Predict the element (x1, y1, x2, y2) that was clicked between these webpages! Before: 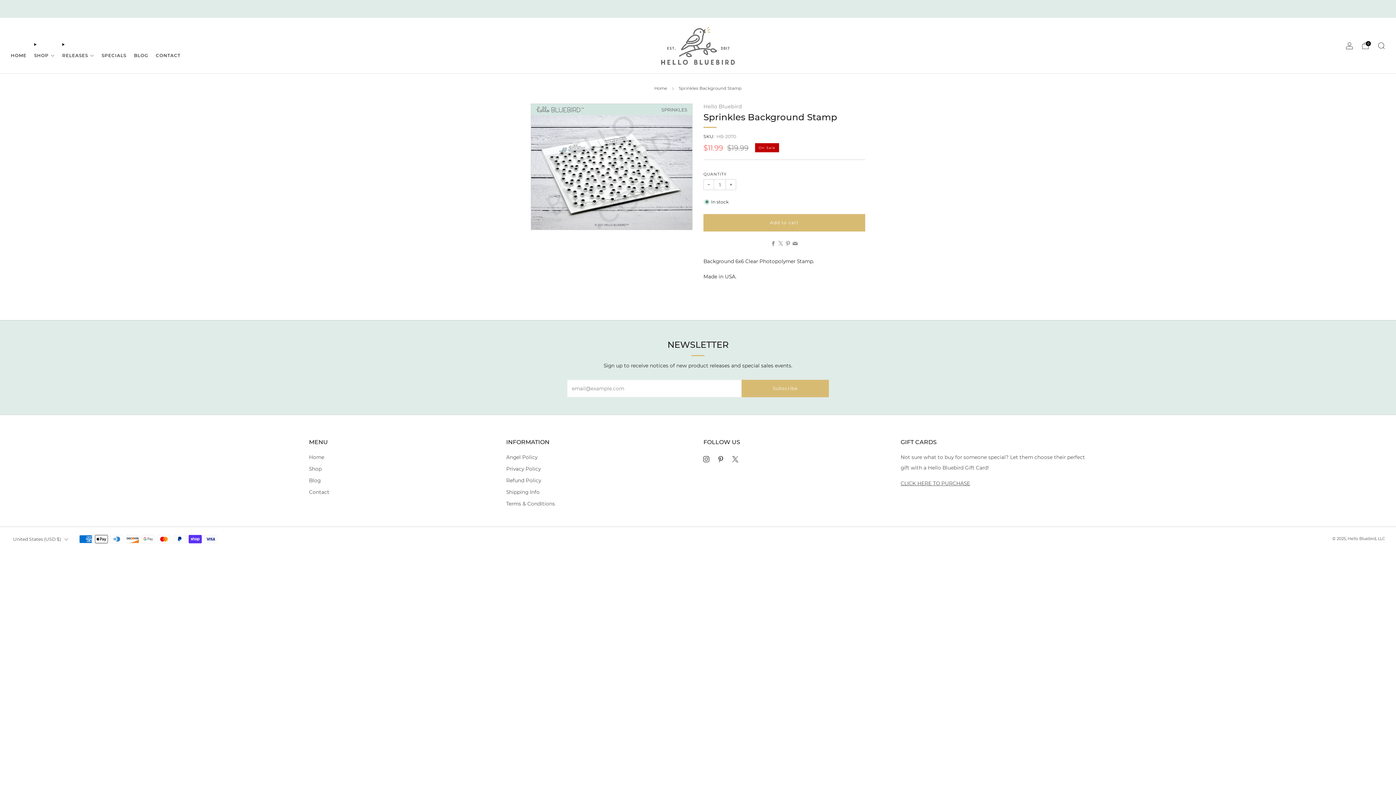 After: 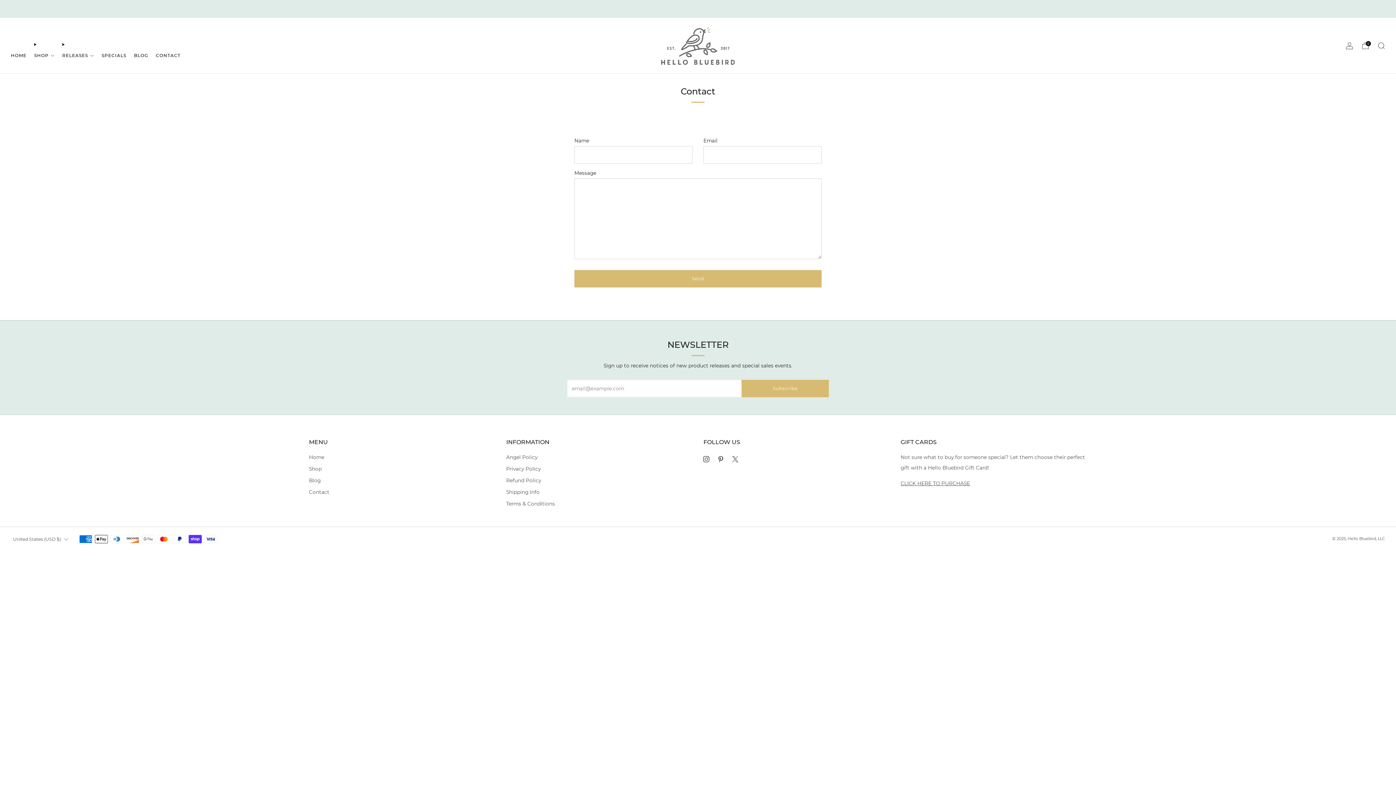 Action: bbox: (155, 49, 180, 60) label: CONTACT